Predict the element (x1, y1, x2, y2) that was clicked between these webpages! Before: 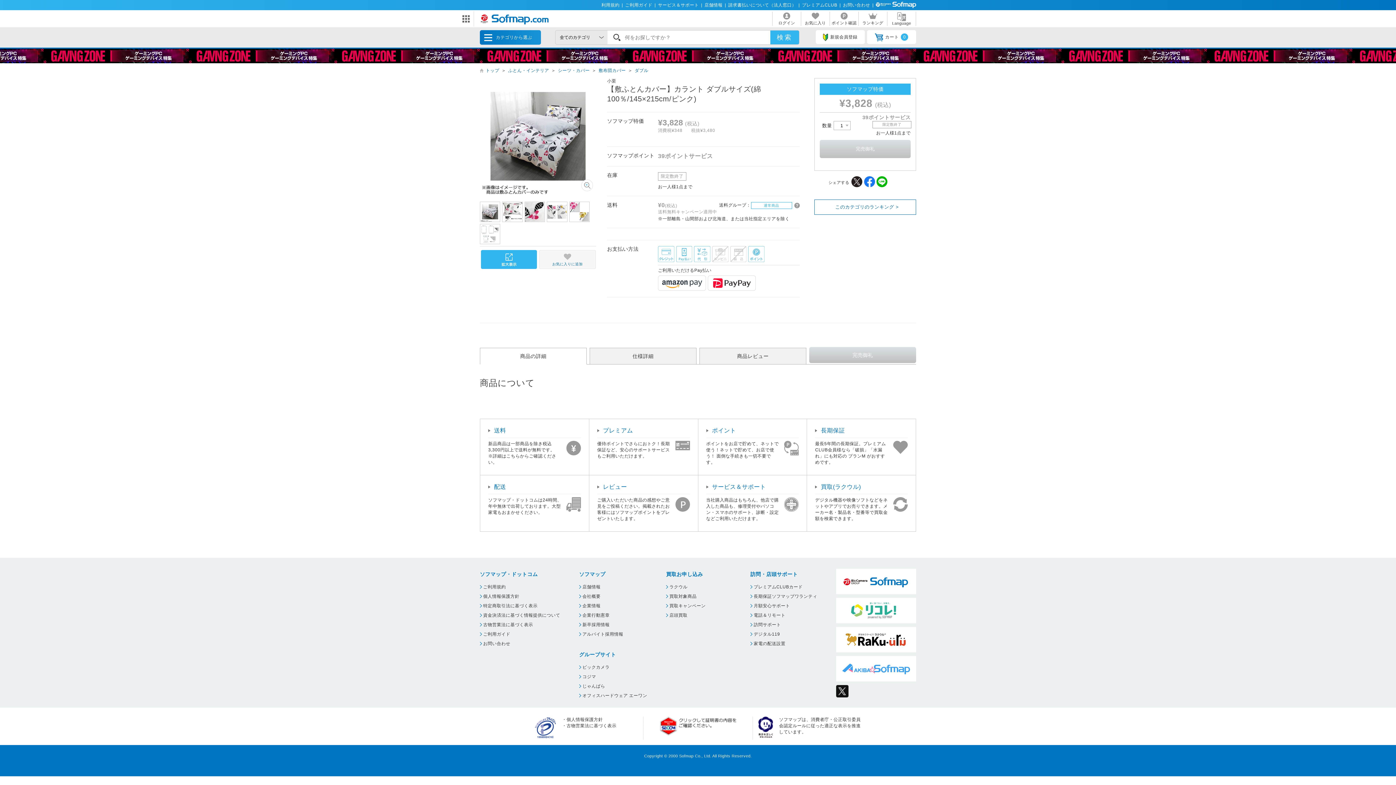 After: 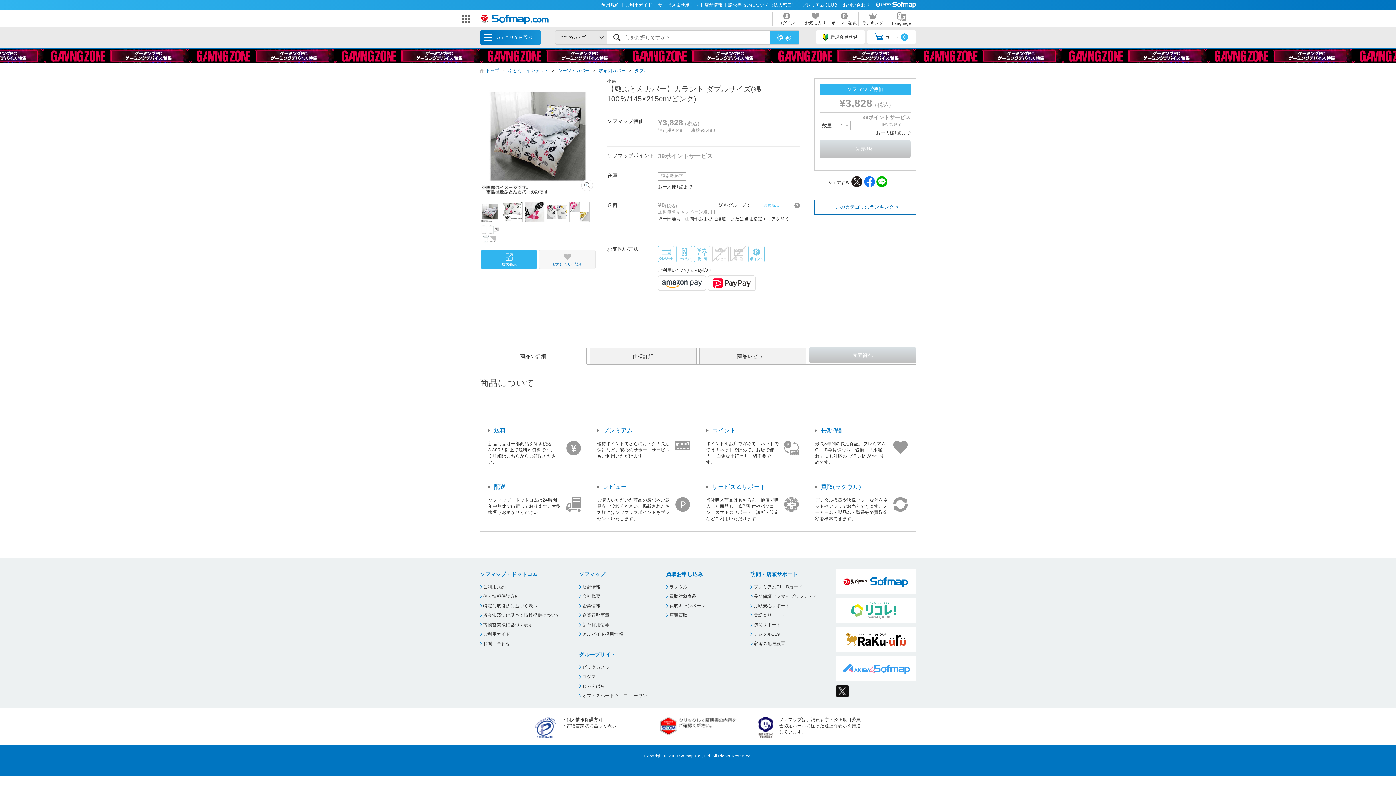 Action: bbox: (579, 620, 647, 629) label: 新卒採用情報